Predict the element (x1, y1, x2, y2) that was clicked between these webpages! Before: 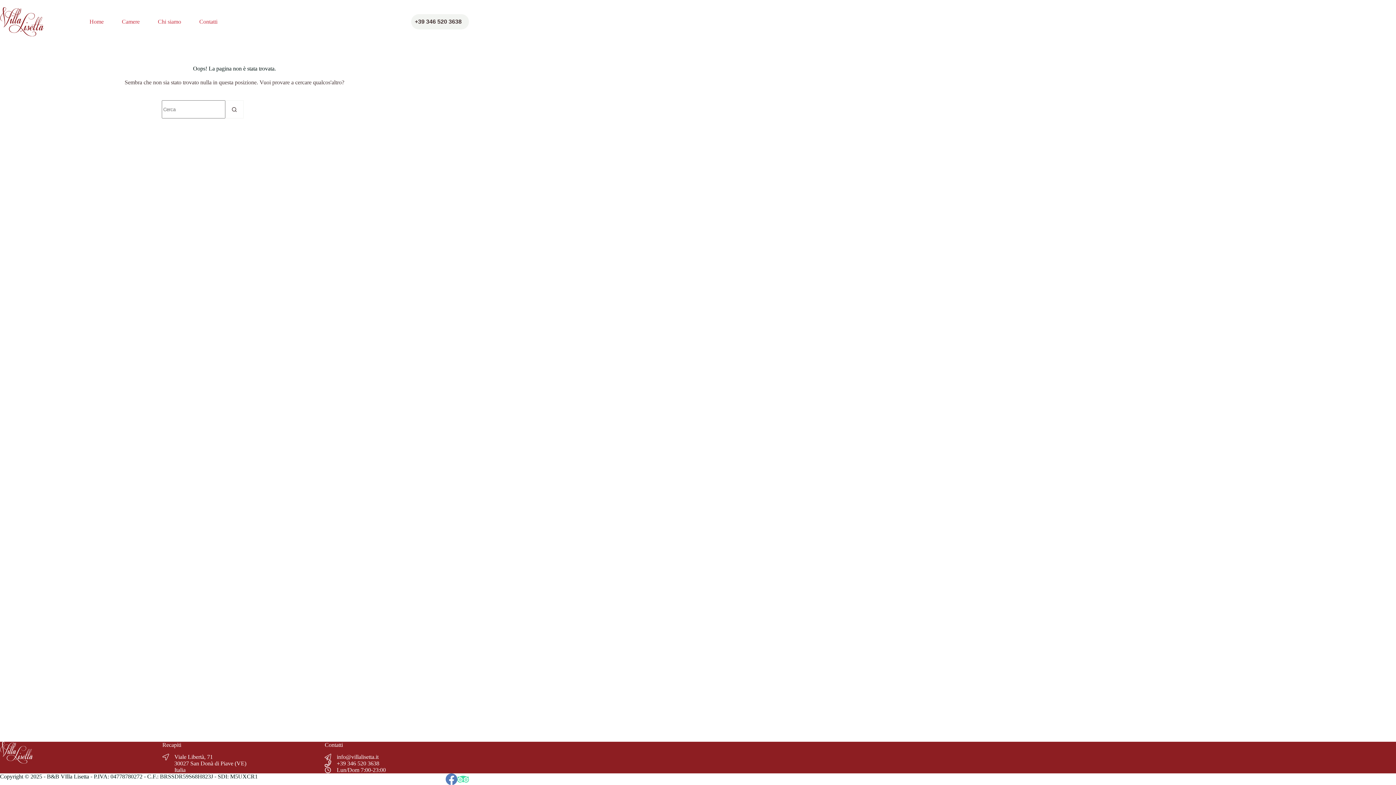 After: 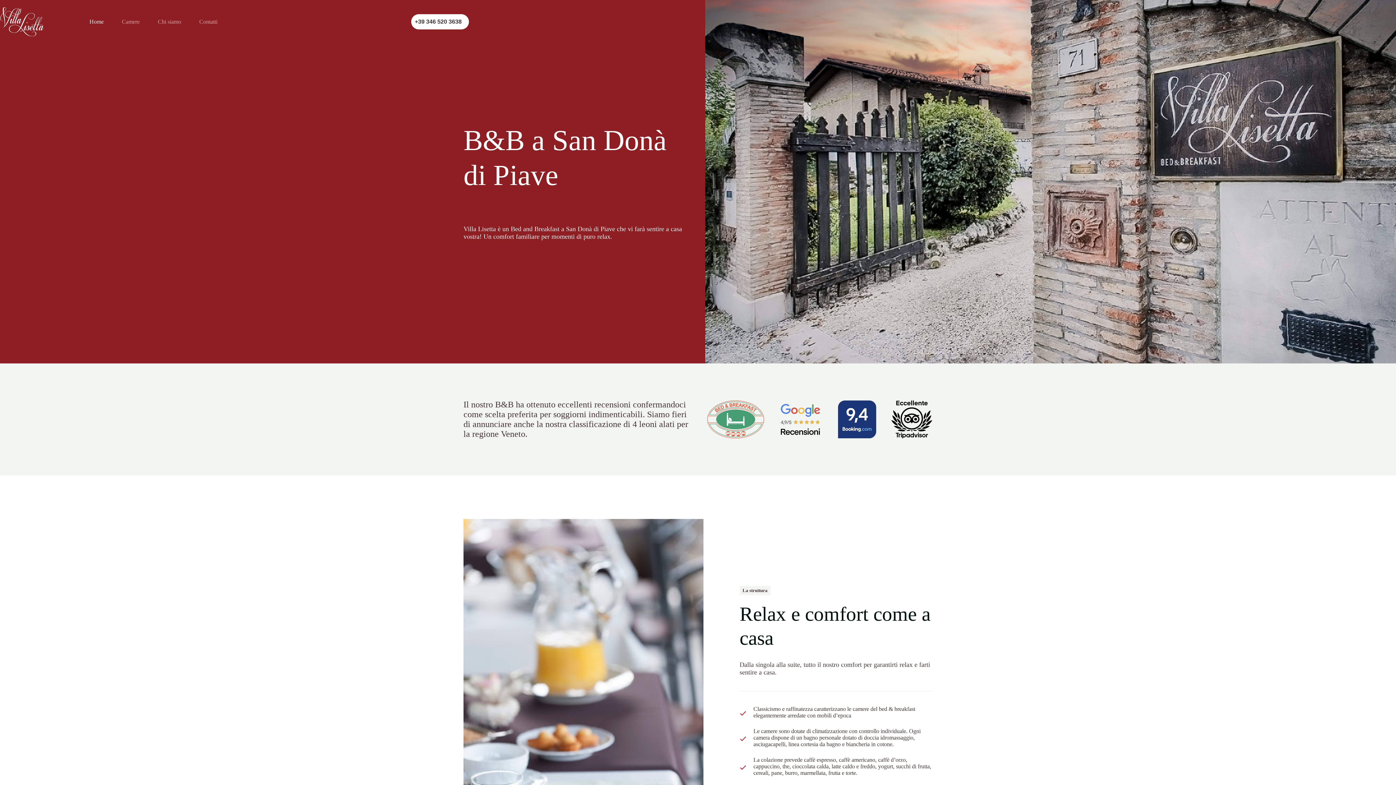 Action: label: Home bbox: (80, 13, 112, 30)